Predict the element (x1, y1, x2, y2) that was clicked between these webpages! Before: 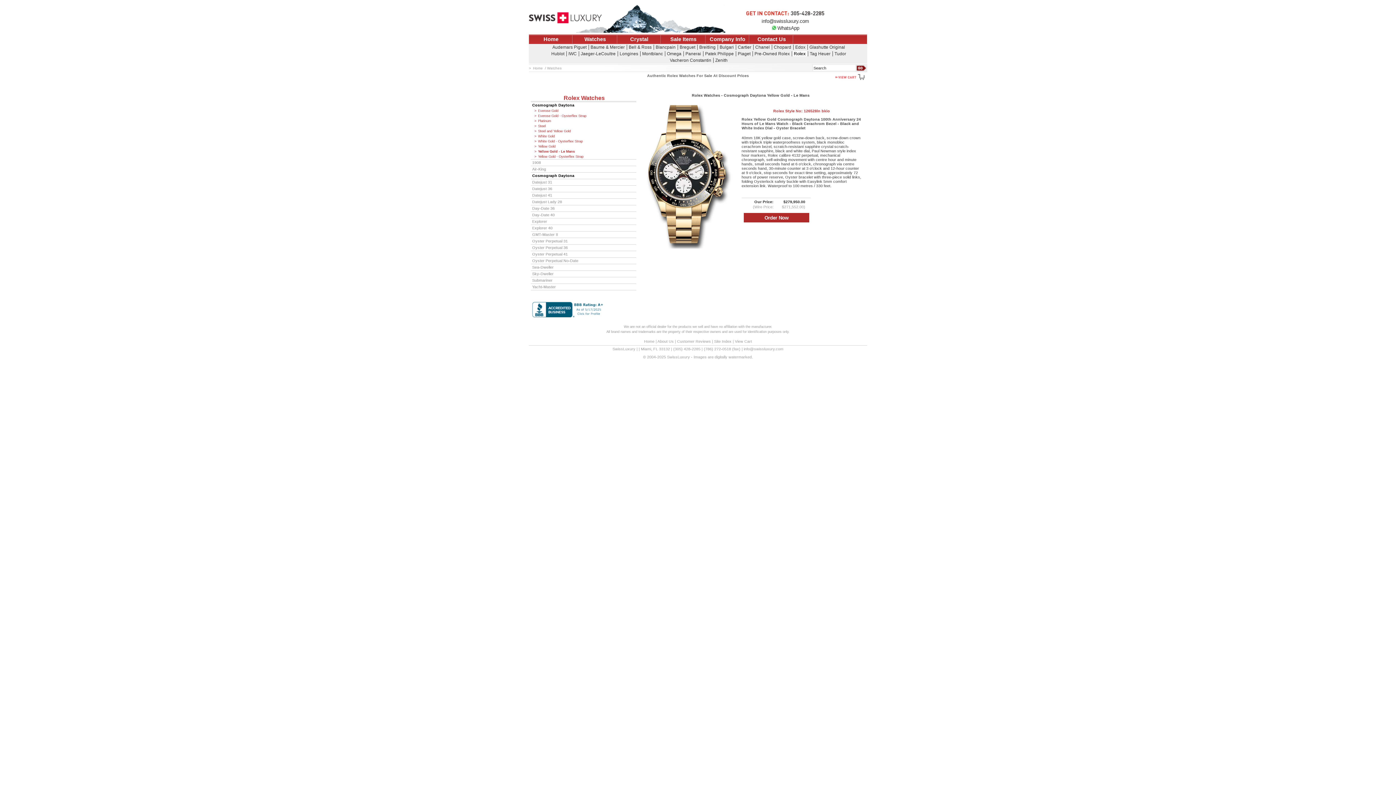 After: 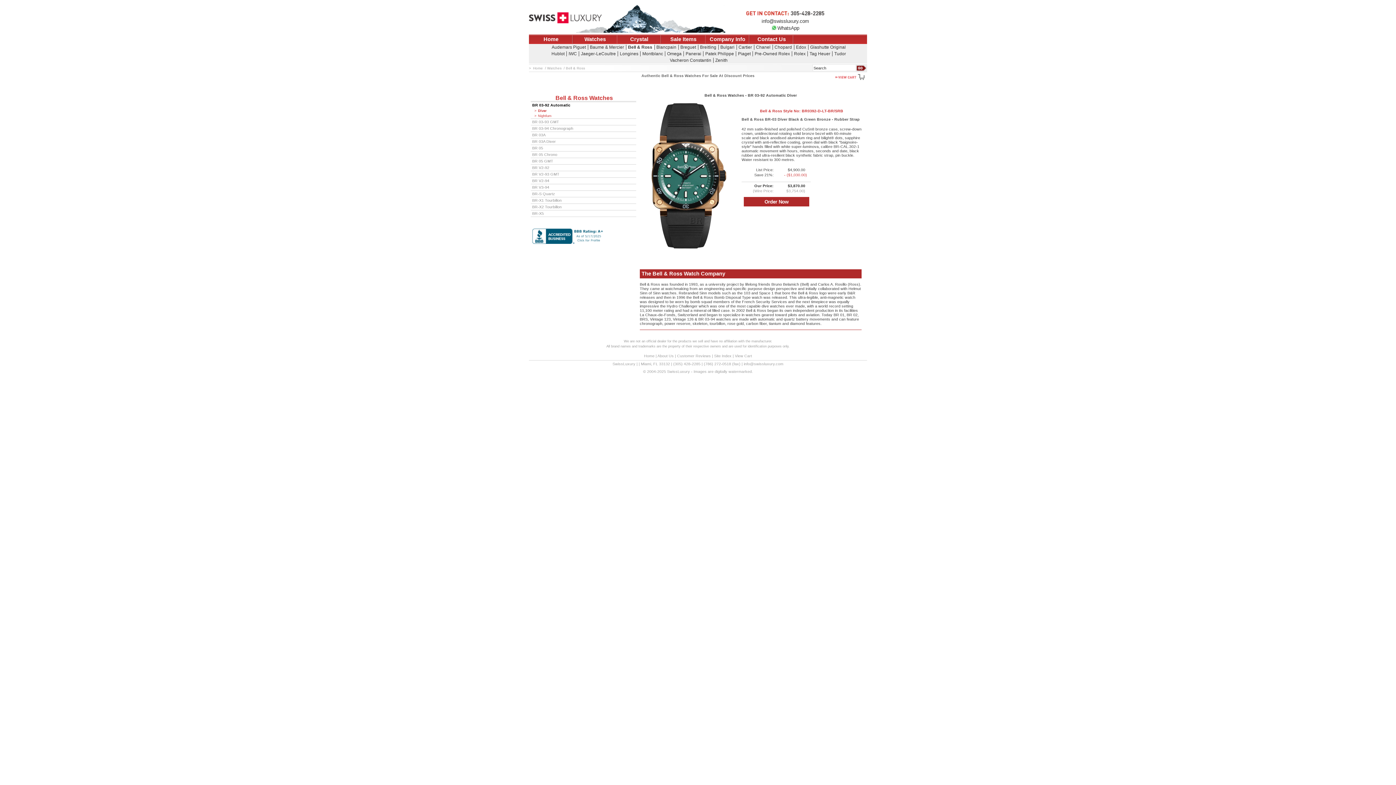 Action: bbox: (627, 44, 653, 49) label: Bell & Ross